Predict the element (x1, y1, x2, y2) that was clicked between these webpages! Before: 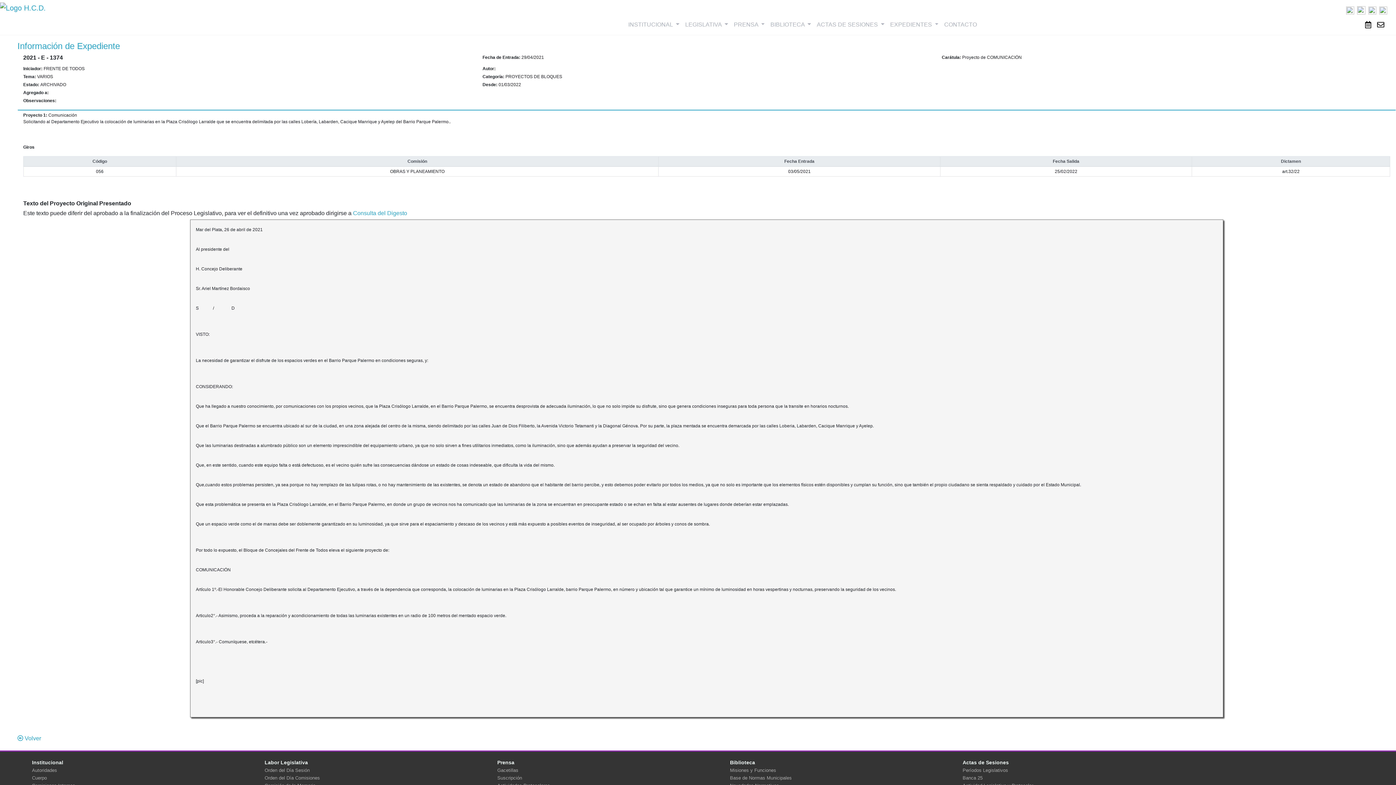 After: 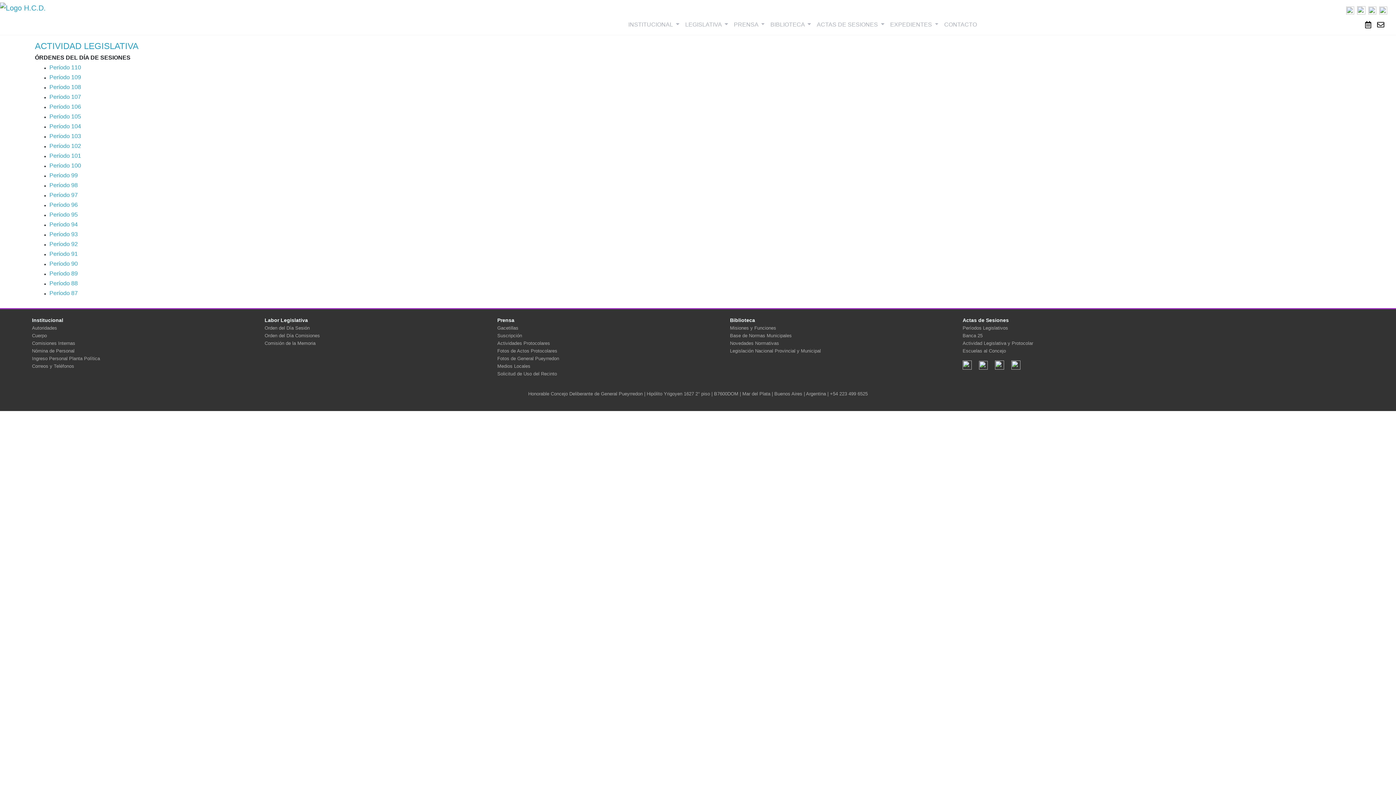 Action: label: Orden del Día Sesión bbox: (264, 768, 309, 773)